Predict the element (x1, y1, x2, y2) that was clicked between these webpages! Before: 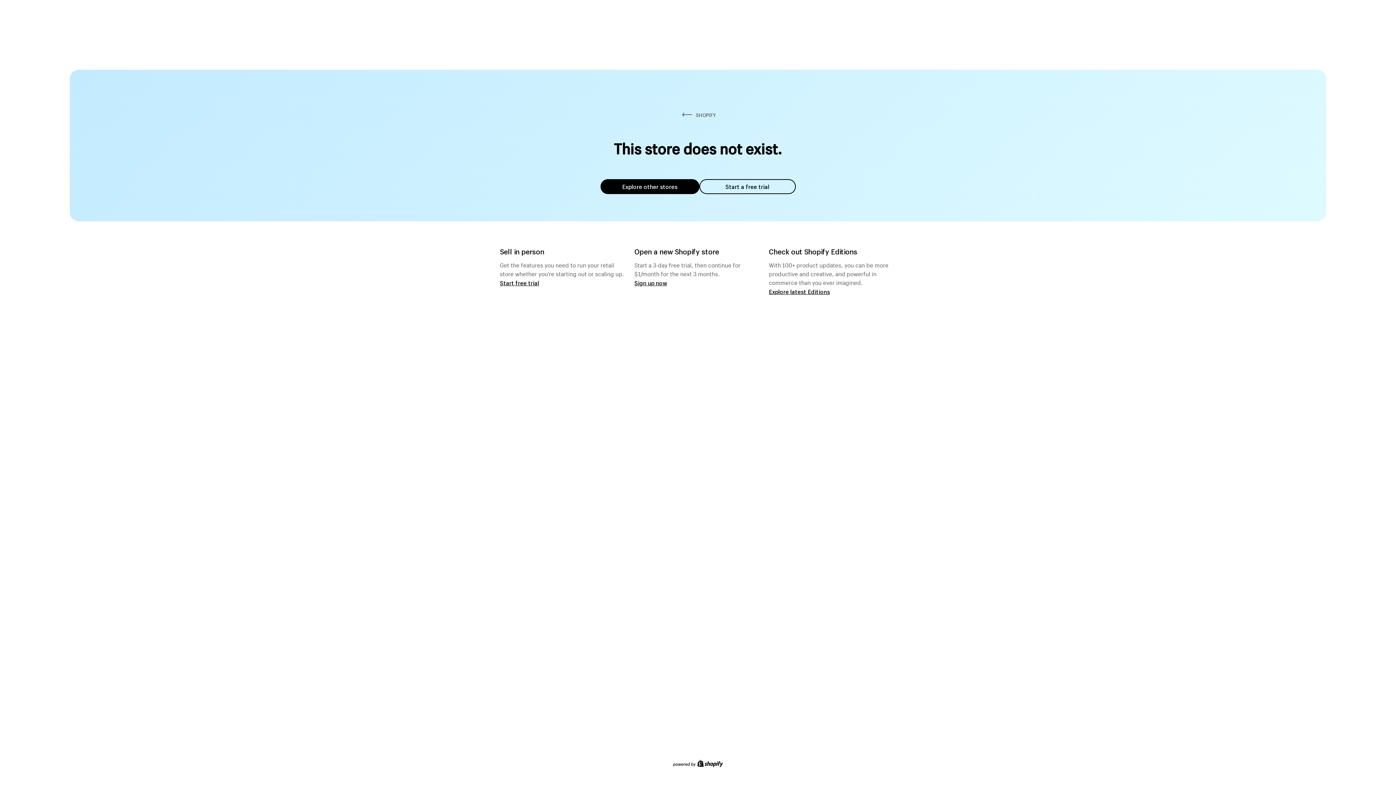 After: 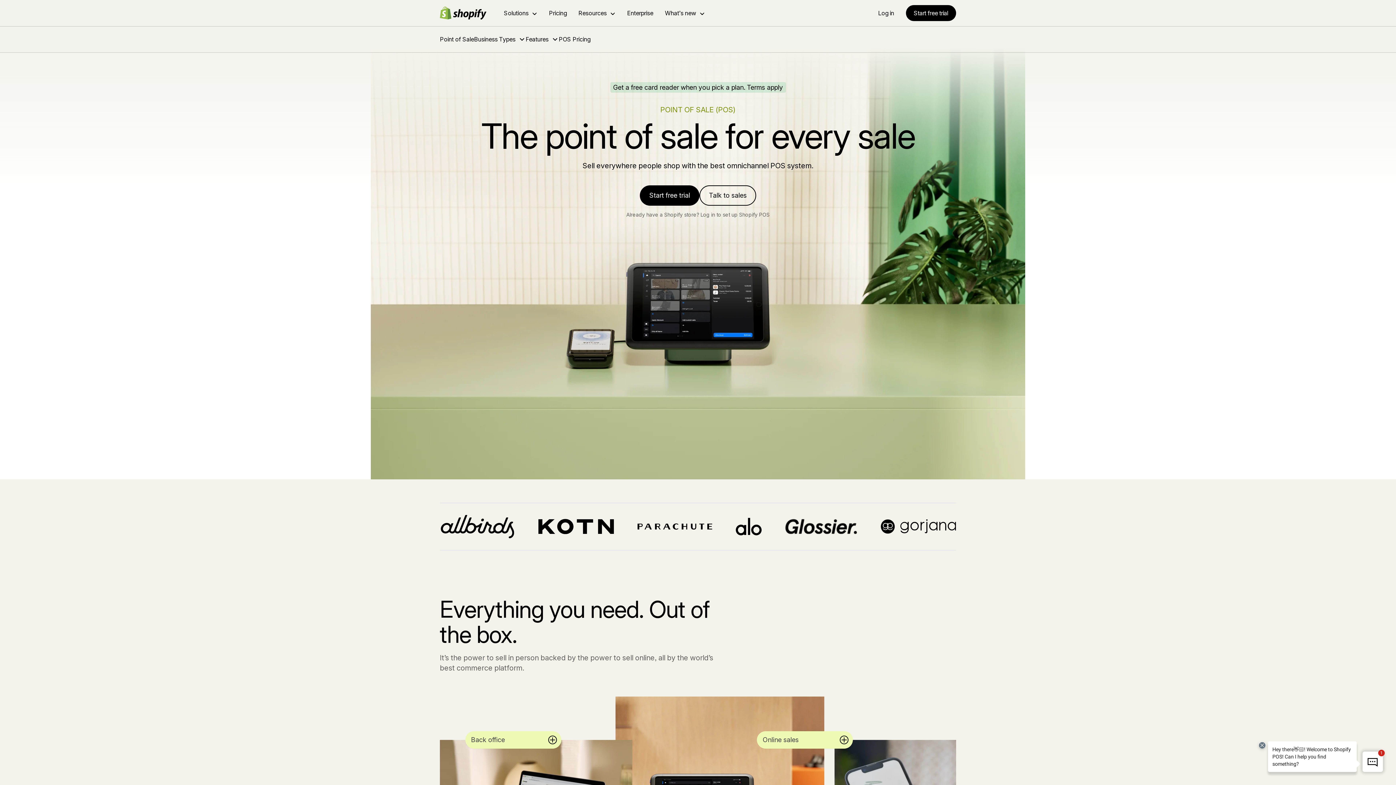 Action: label: Start free trial bbox: (500, 279, 539, 286)